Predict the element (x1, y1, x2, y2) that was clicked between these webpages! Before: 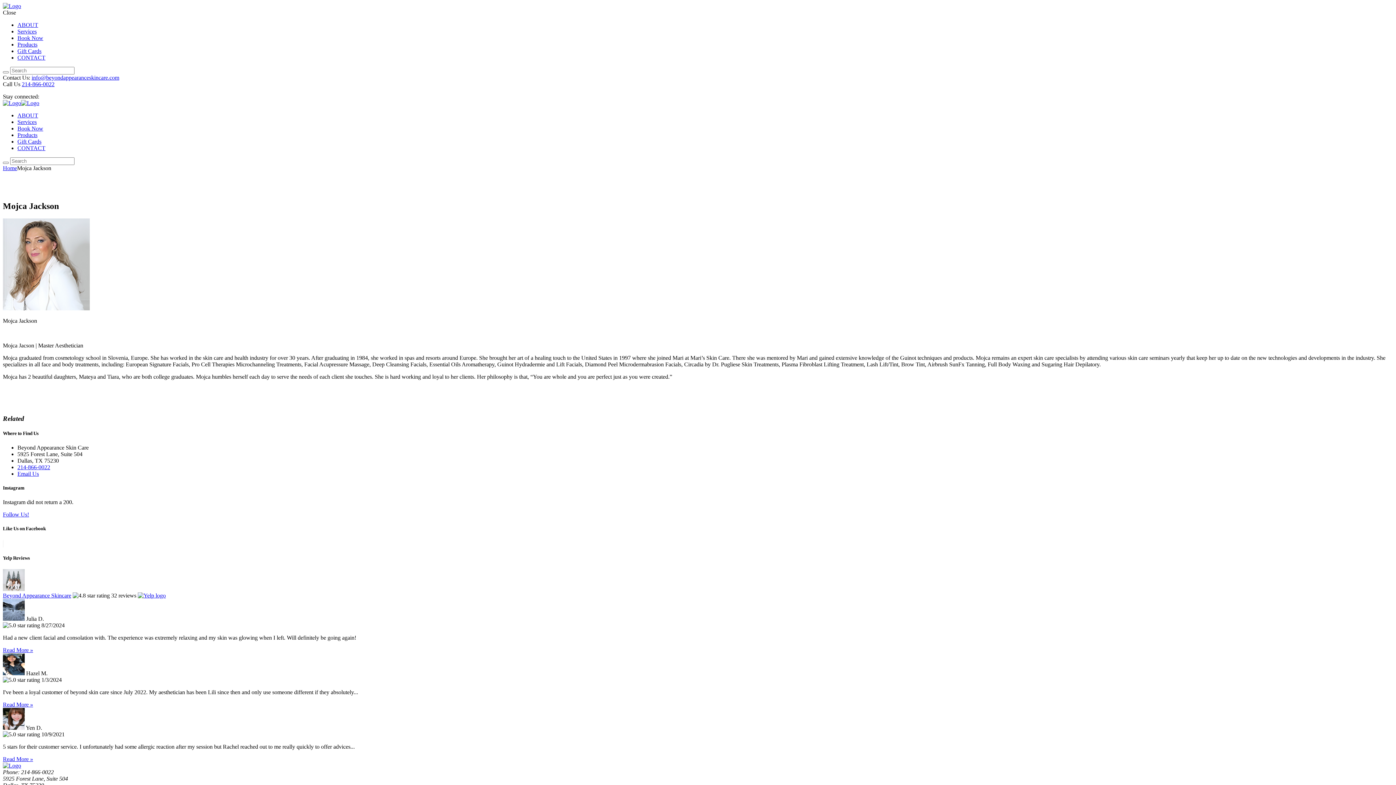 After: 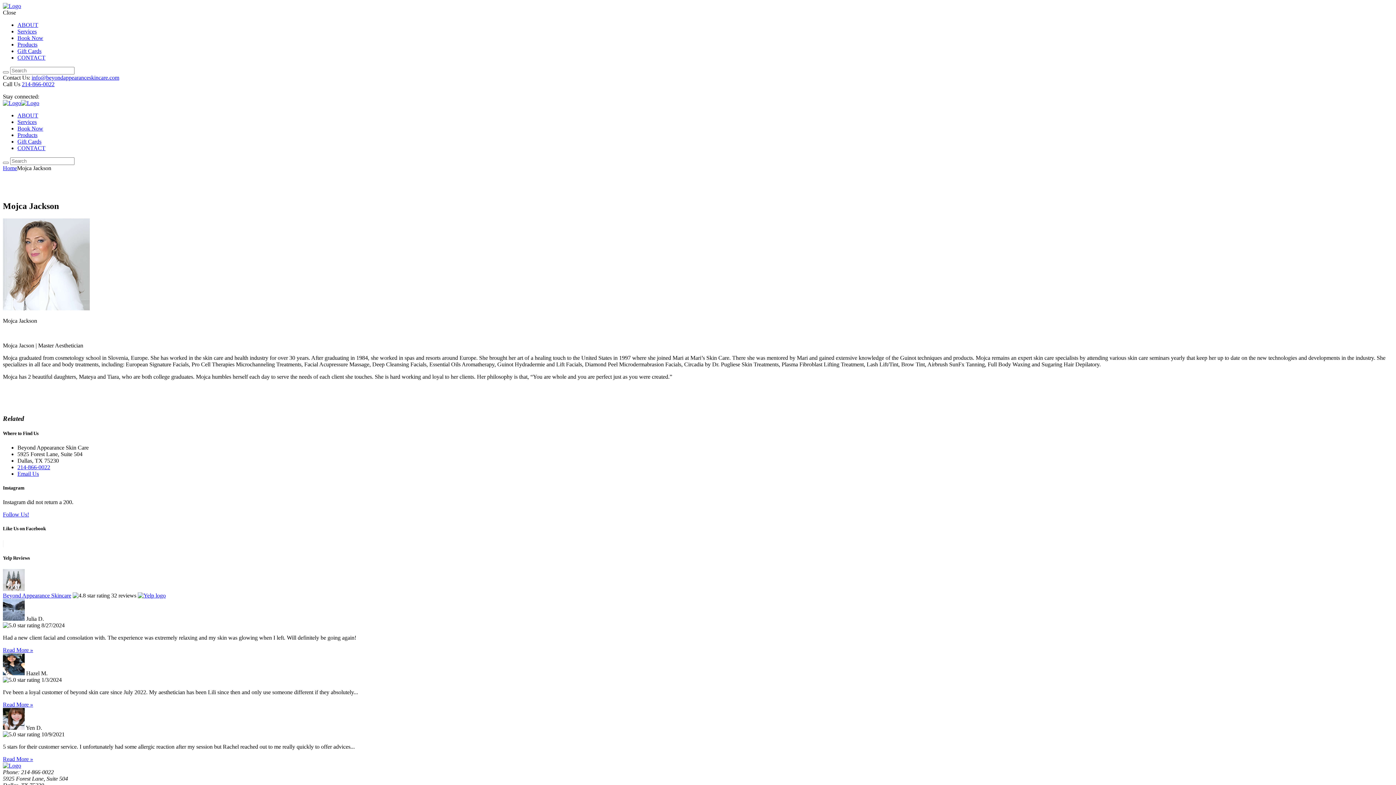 Action: bbox: (21, 81, 54, 87) label: 214-866-0022